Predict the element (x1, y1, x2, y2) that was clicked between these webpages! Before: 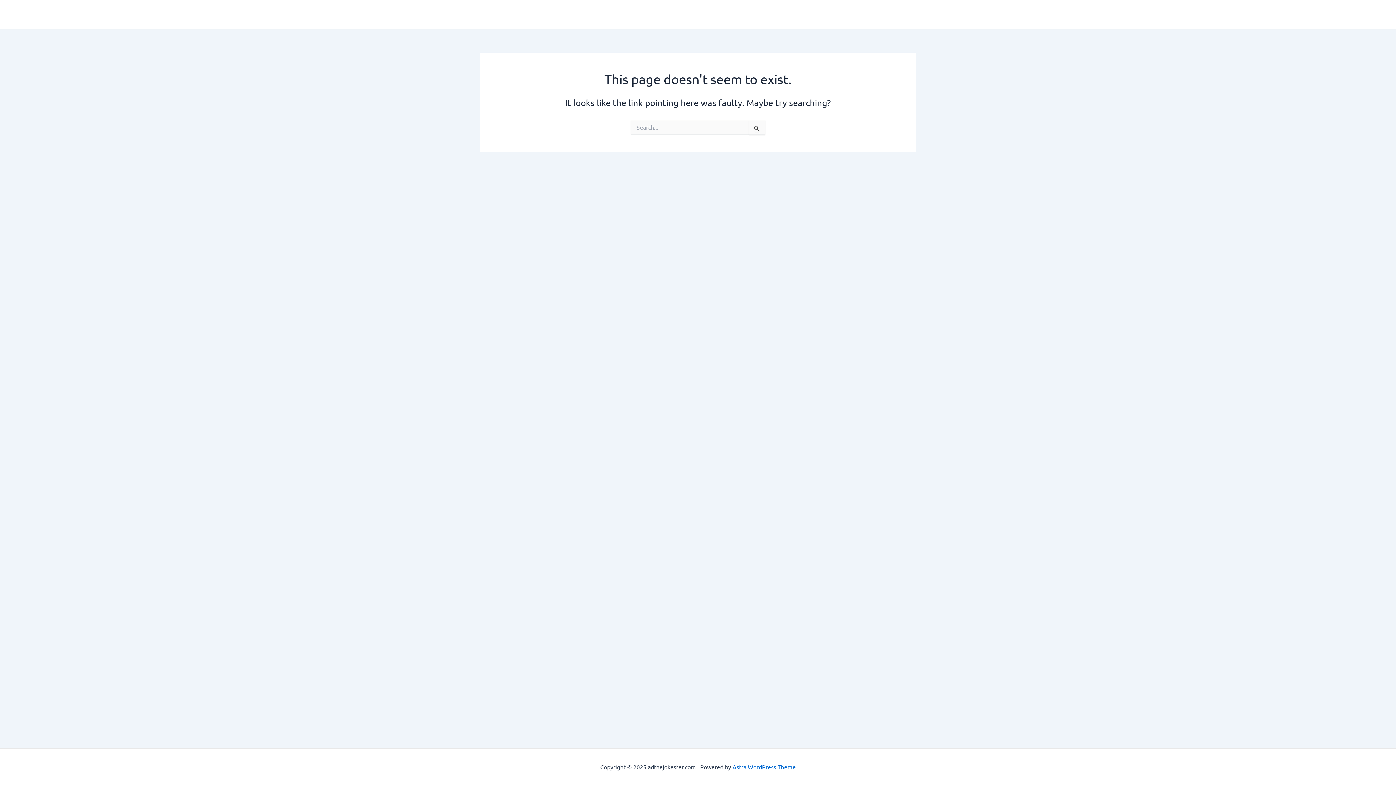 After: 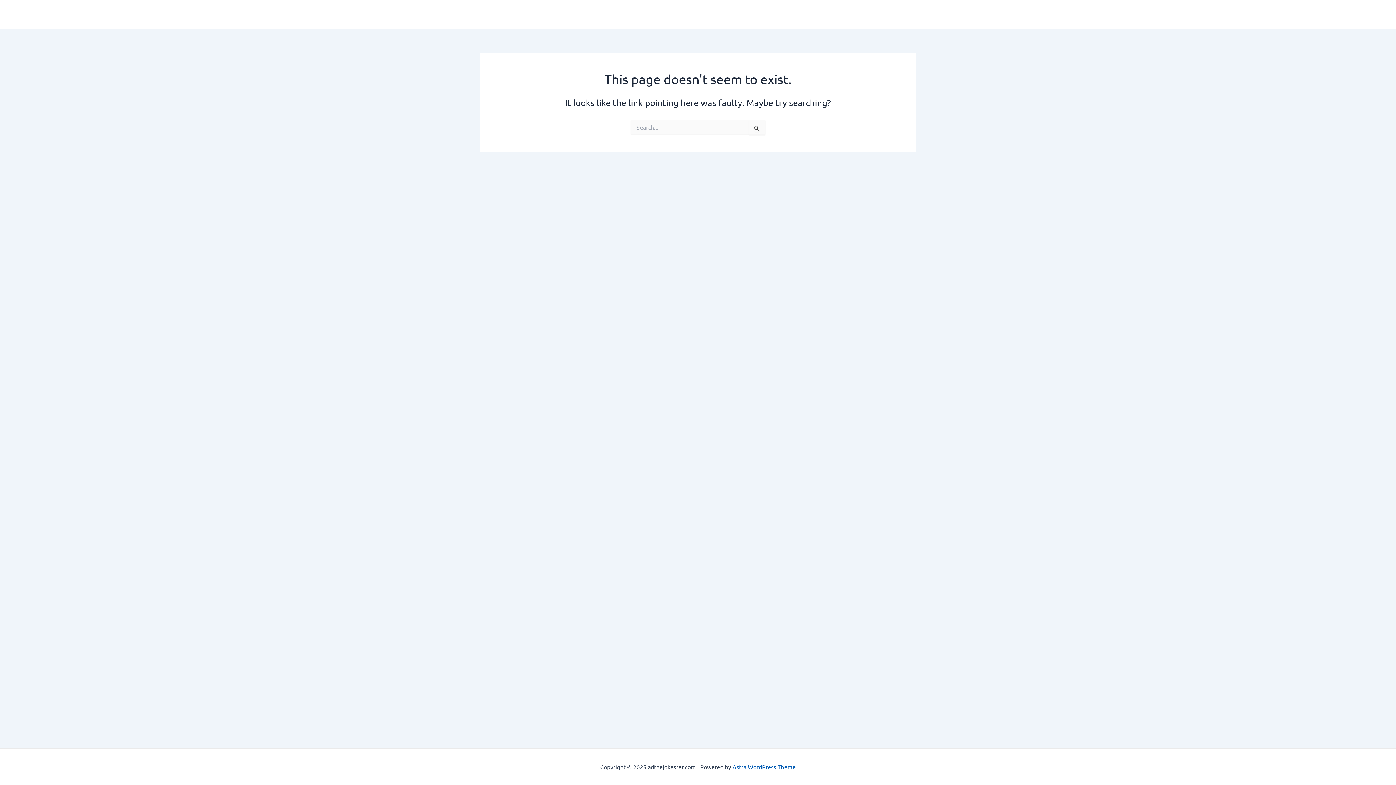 Action: label: Astra WordPress Theme bbox: (732, 763, 796, 770)